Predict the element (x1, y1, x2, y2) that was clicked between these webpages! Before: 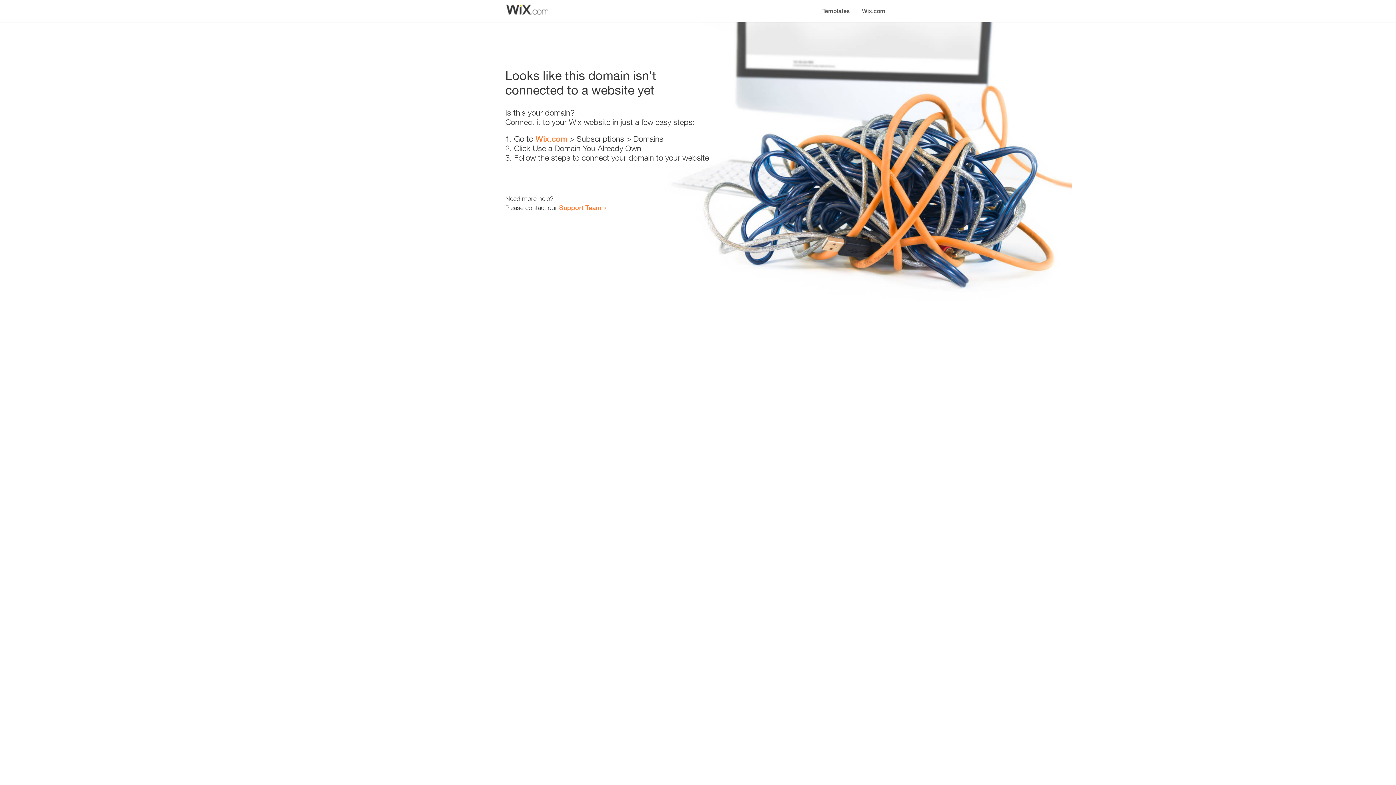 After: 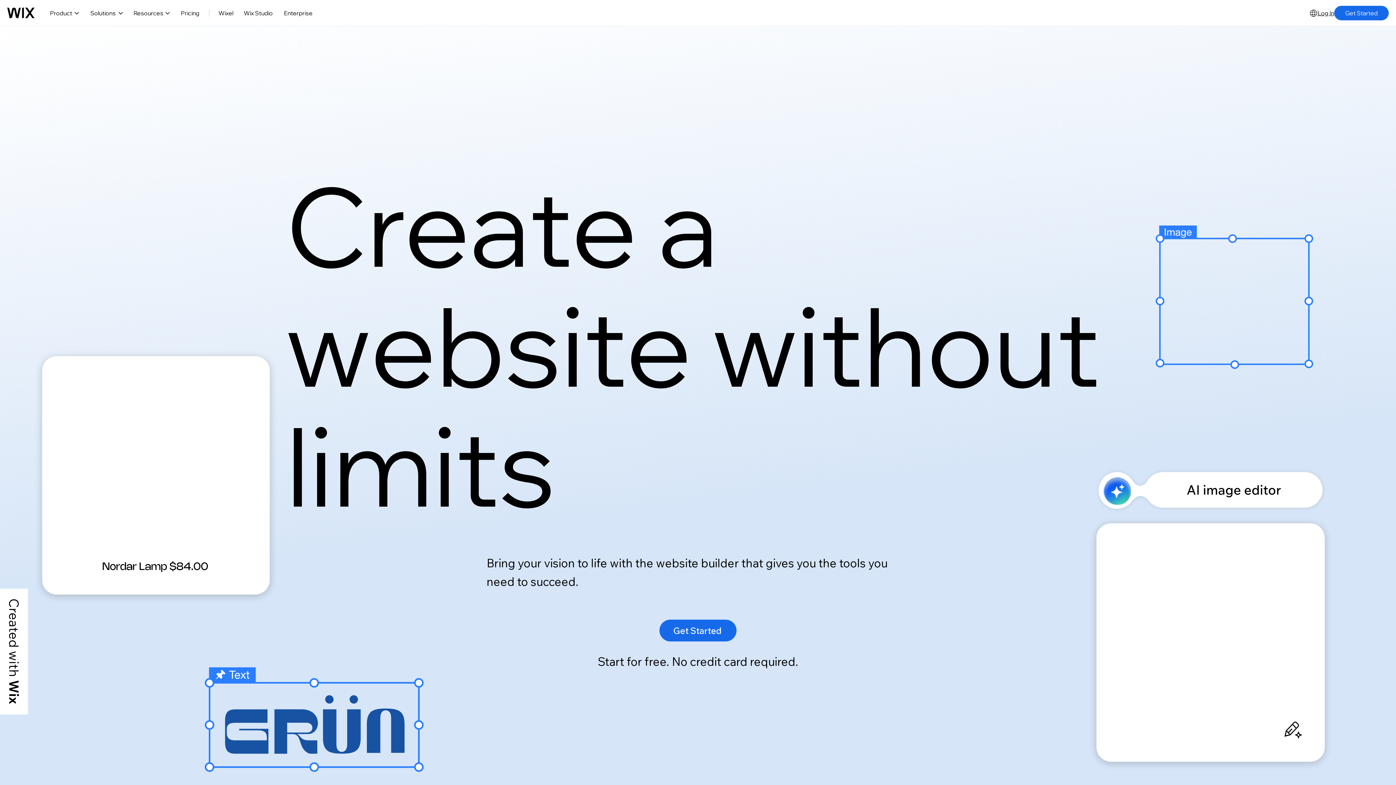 Action: bbox: (535, 134, 567, 143) label: Wix.com